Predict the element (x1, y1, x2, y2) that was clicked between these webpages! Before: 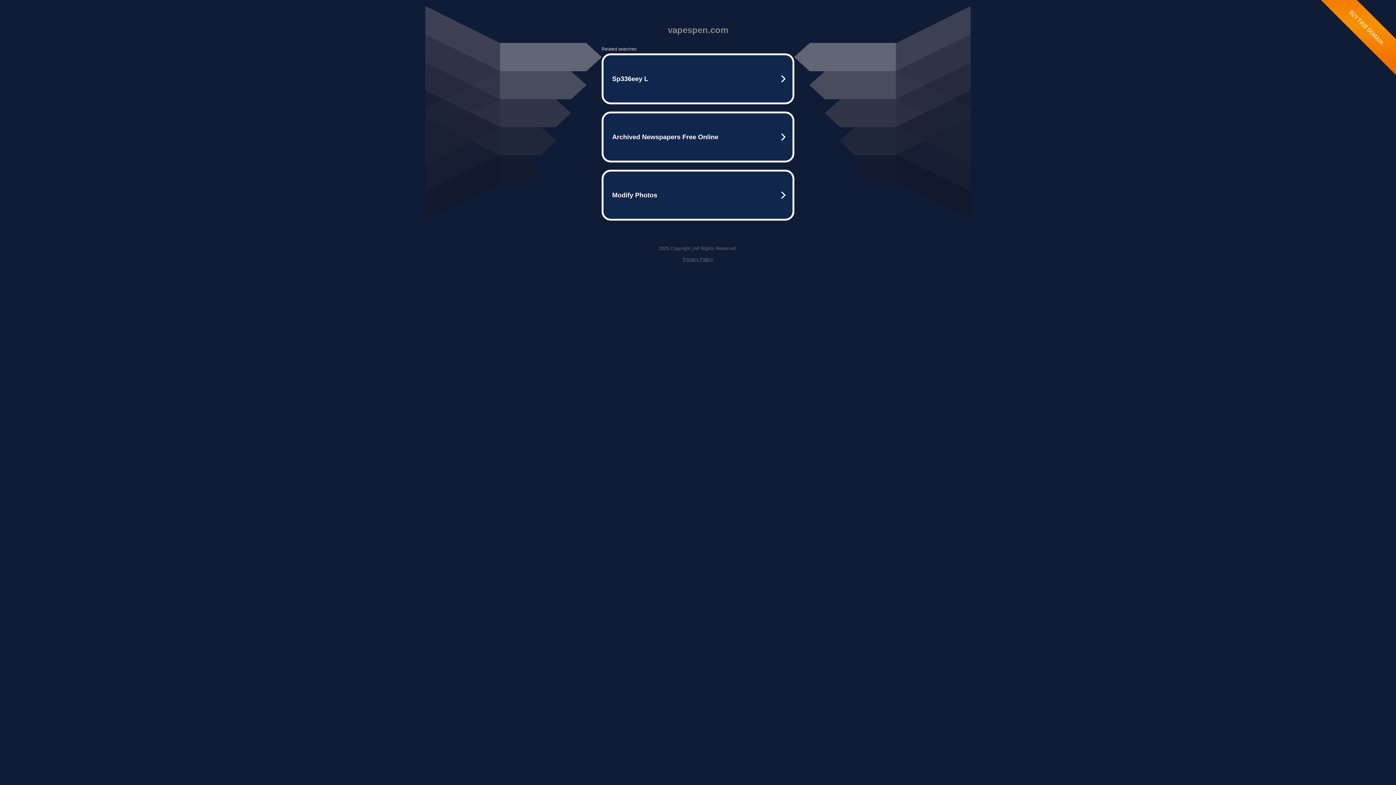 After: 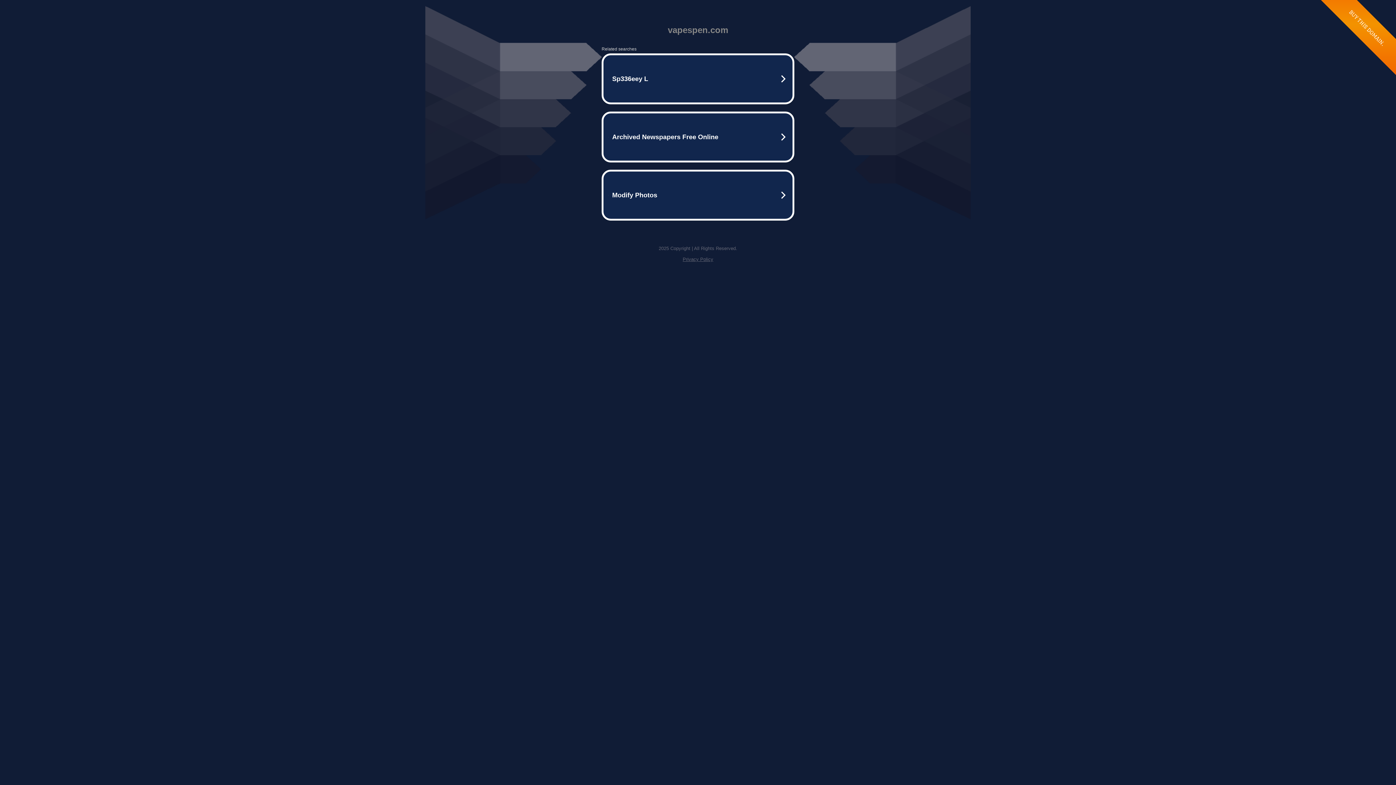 Action: bbox: (682, 256, 713, 262) label: Privacy Policy